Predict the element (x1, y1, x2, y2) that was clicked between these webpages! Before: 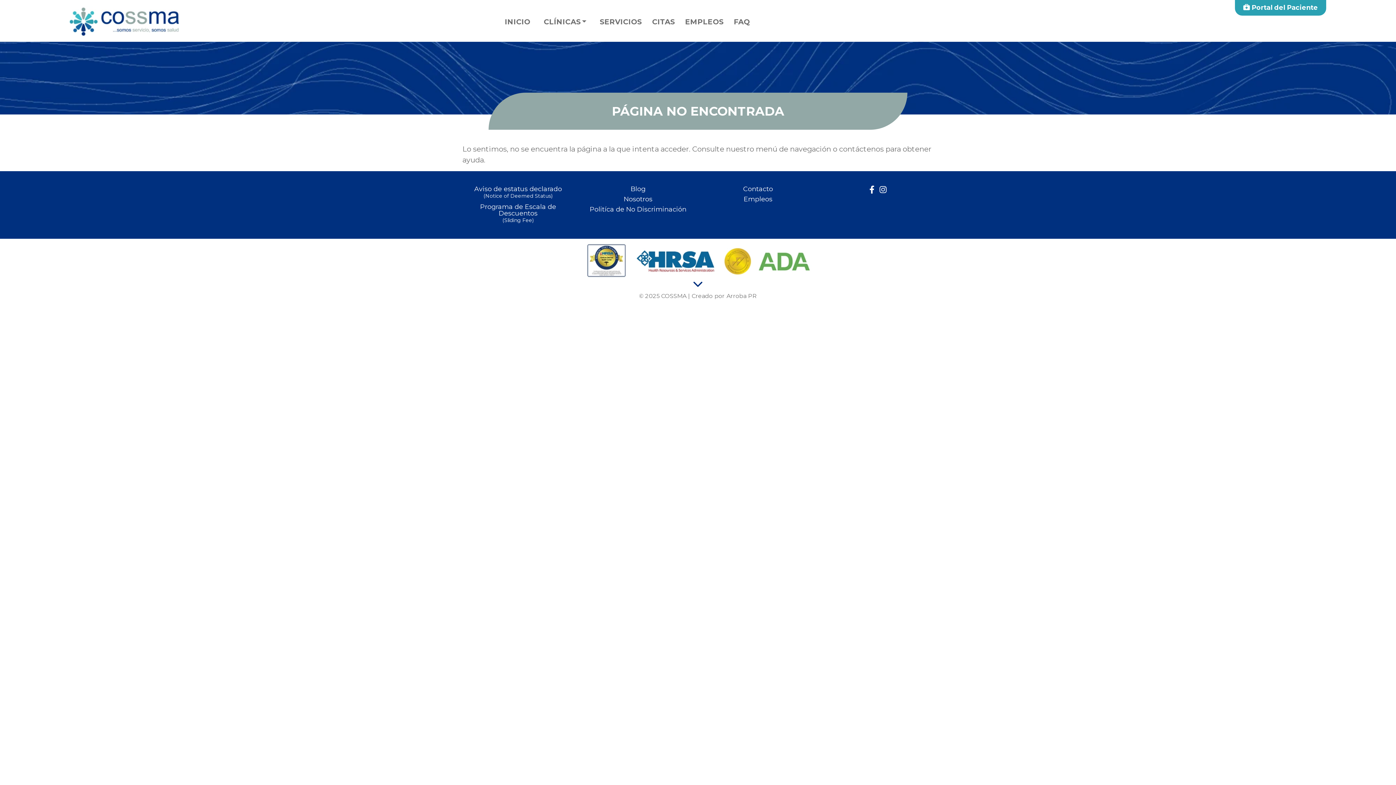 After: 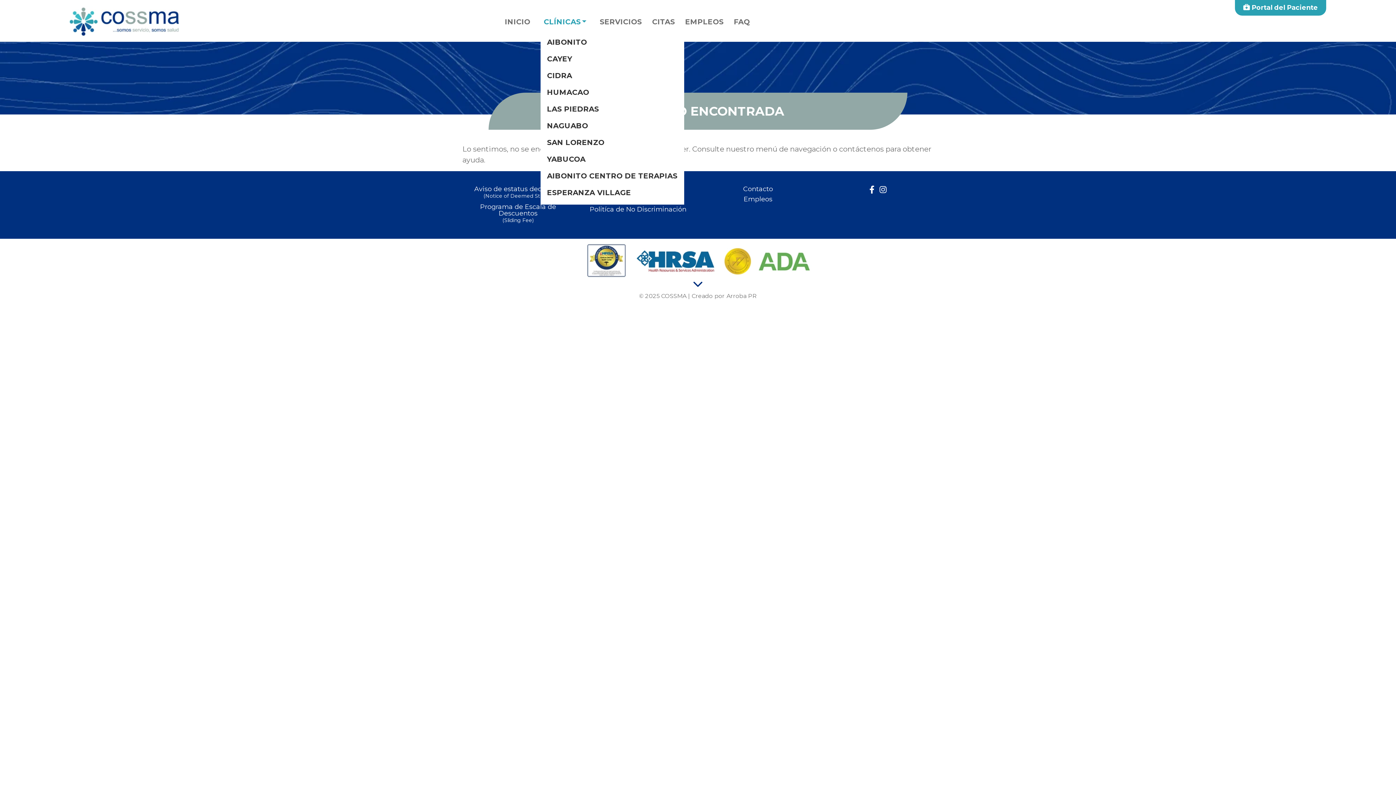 Action: bbox: (540, 17, 589, 26) label: CLÍNICAS